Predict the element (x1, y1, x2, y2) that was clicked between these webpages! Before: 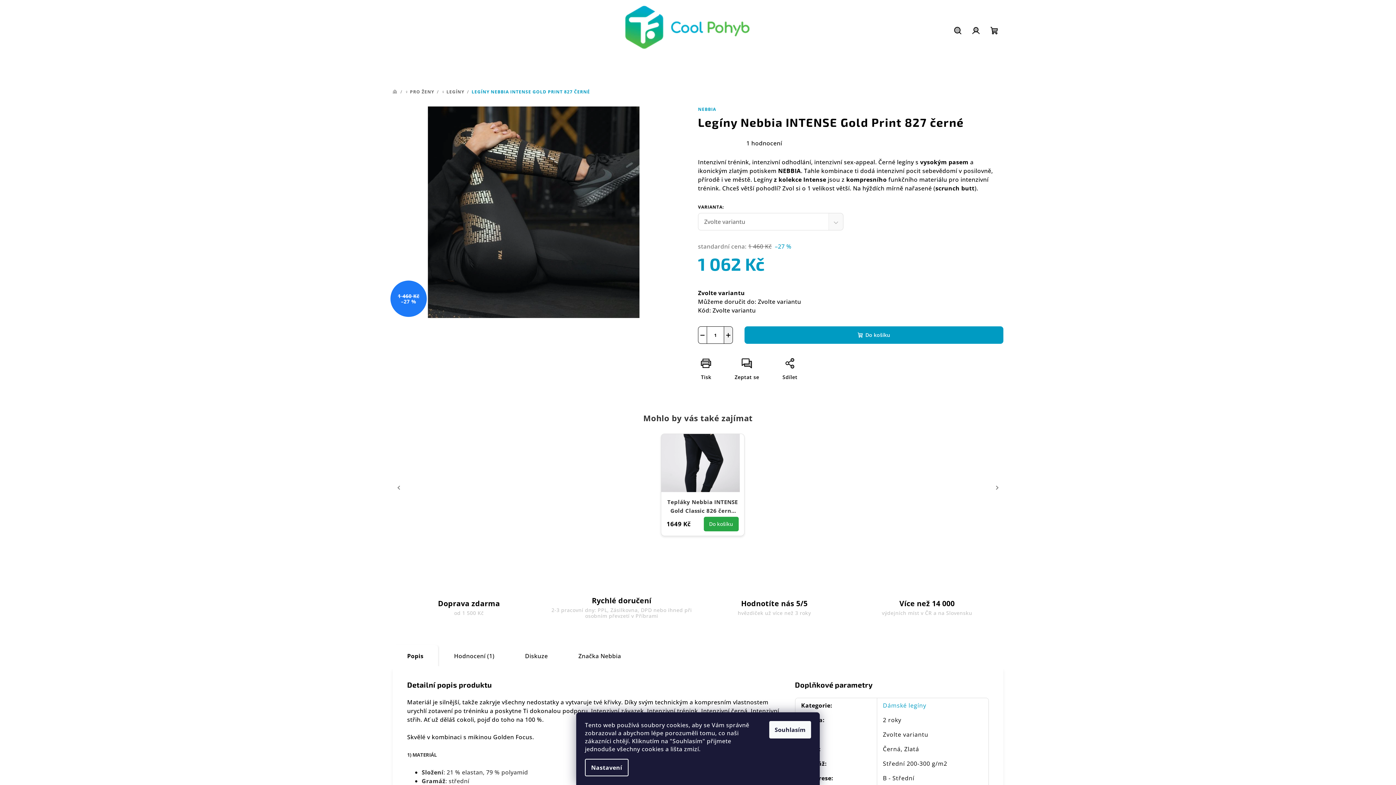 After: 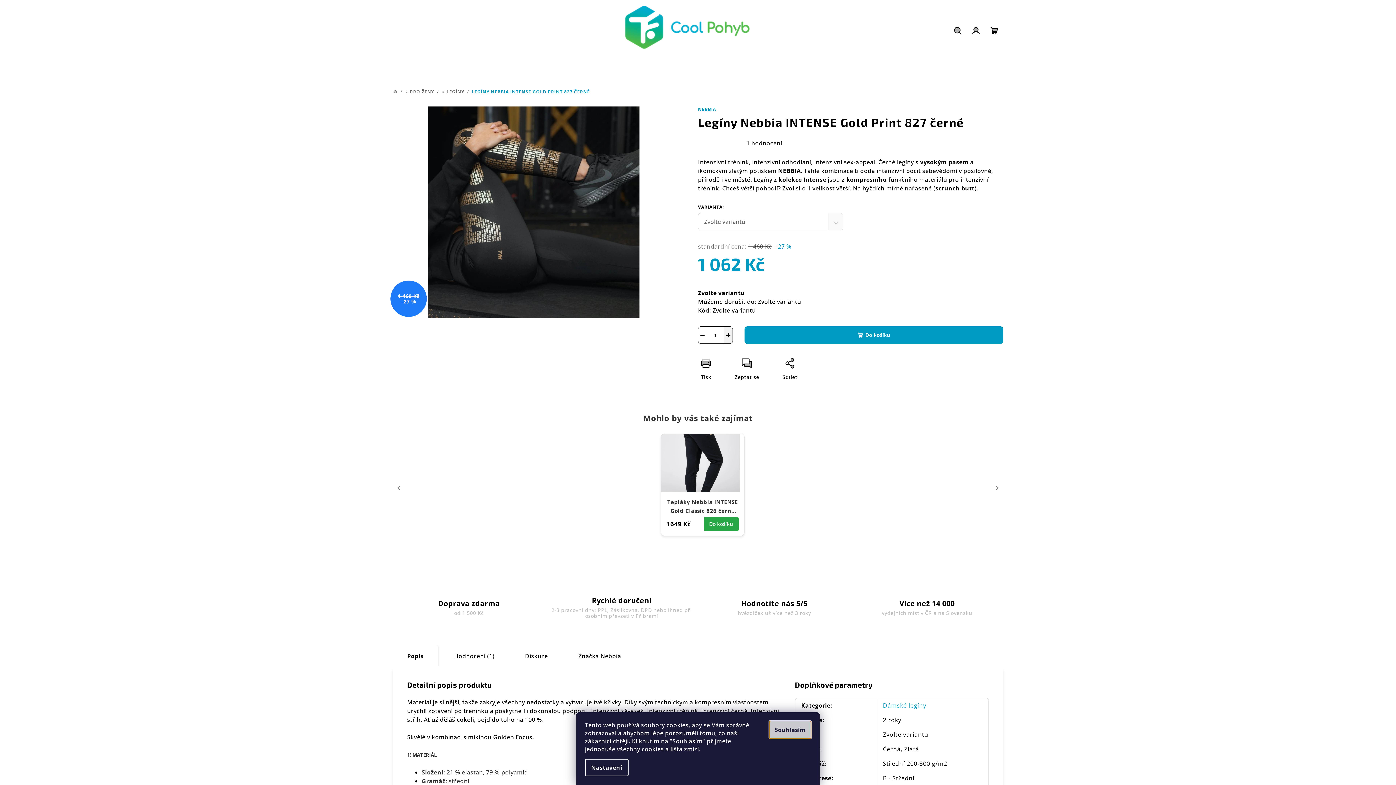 Action: label: Souhlasím bbox: (769, 721, 811, 738)